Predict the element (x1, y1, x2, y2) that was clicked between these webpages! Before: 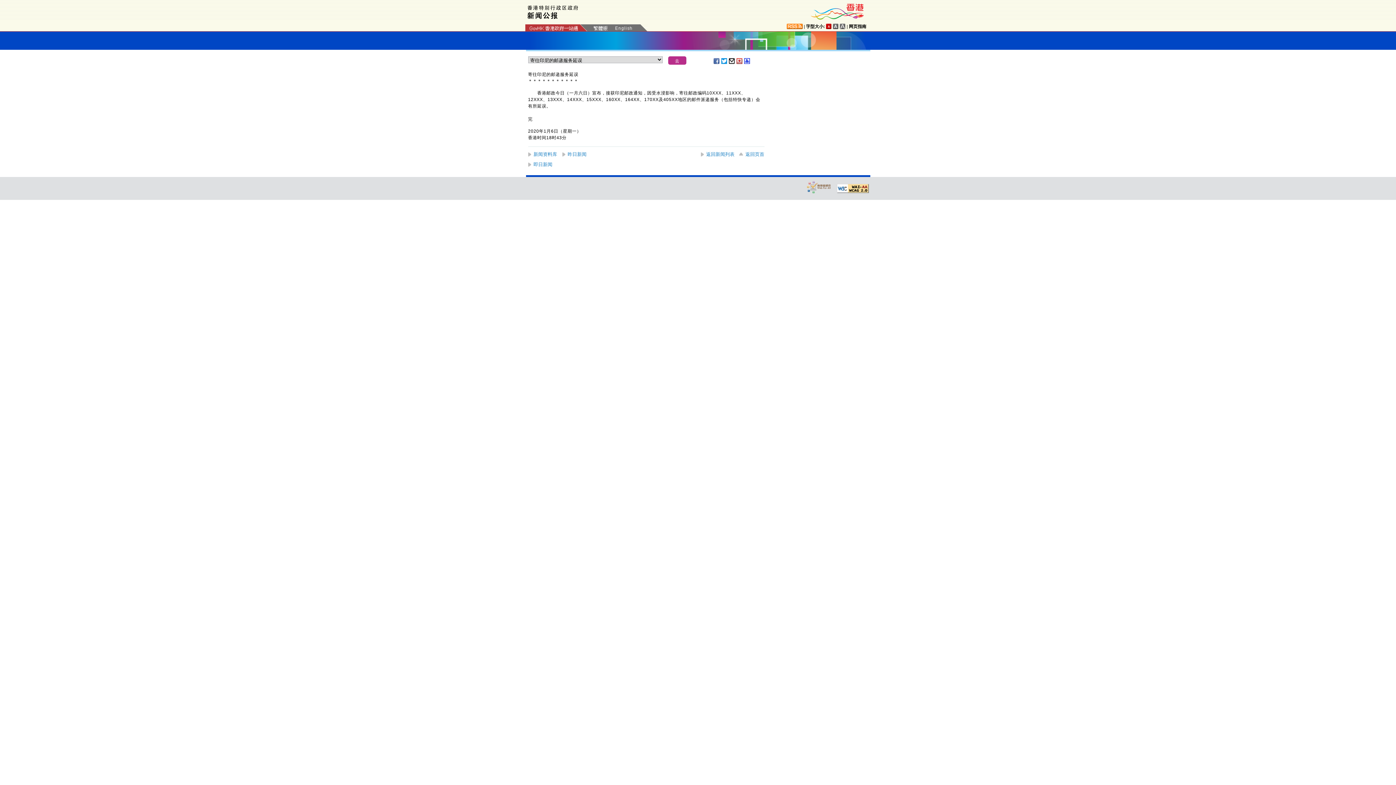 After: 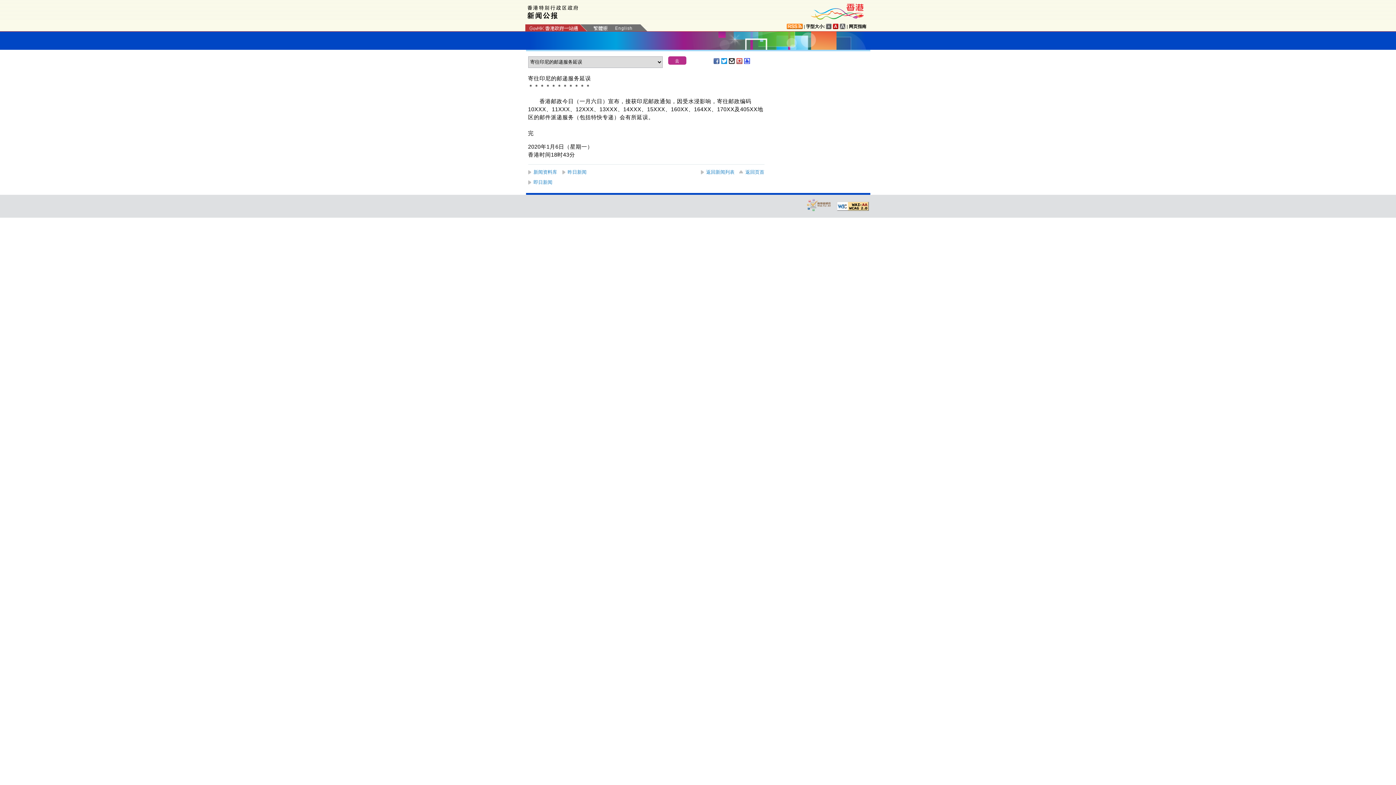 Action: bbox: (833, 23, 838, 29)